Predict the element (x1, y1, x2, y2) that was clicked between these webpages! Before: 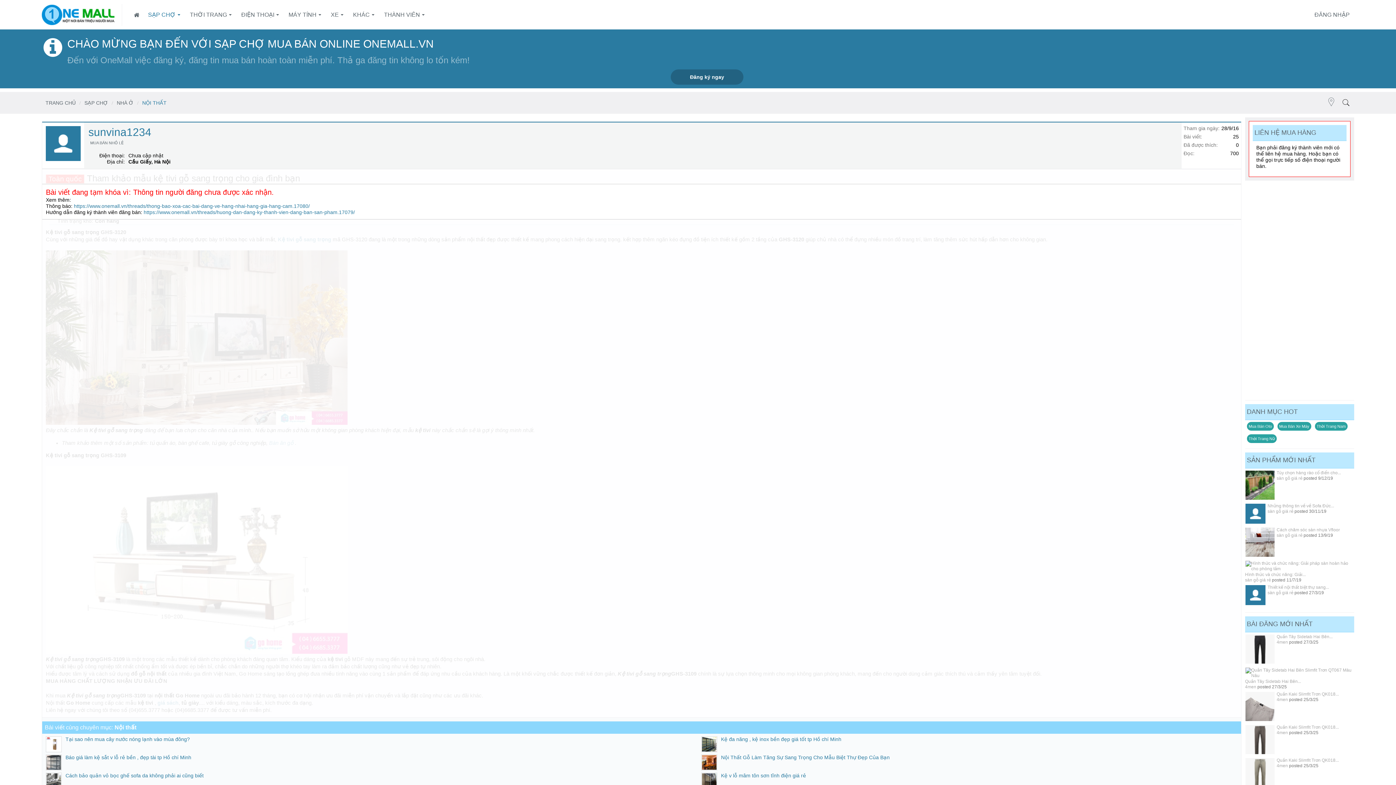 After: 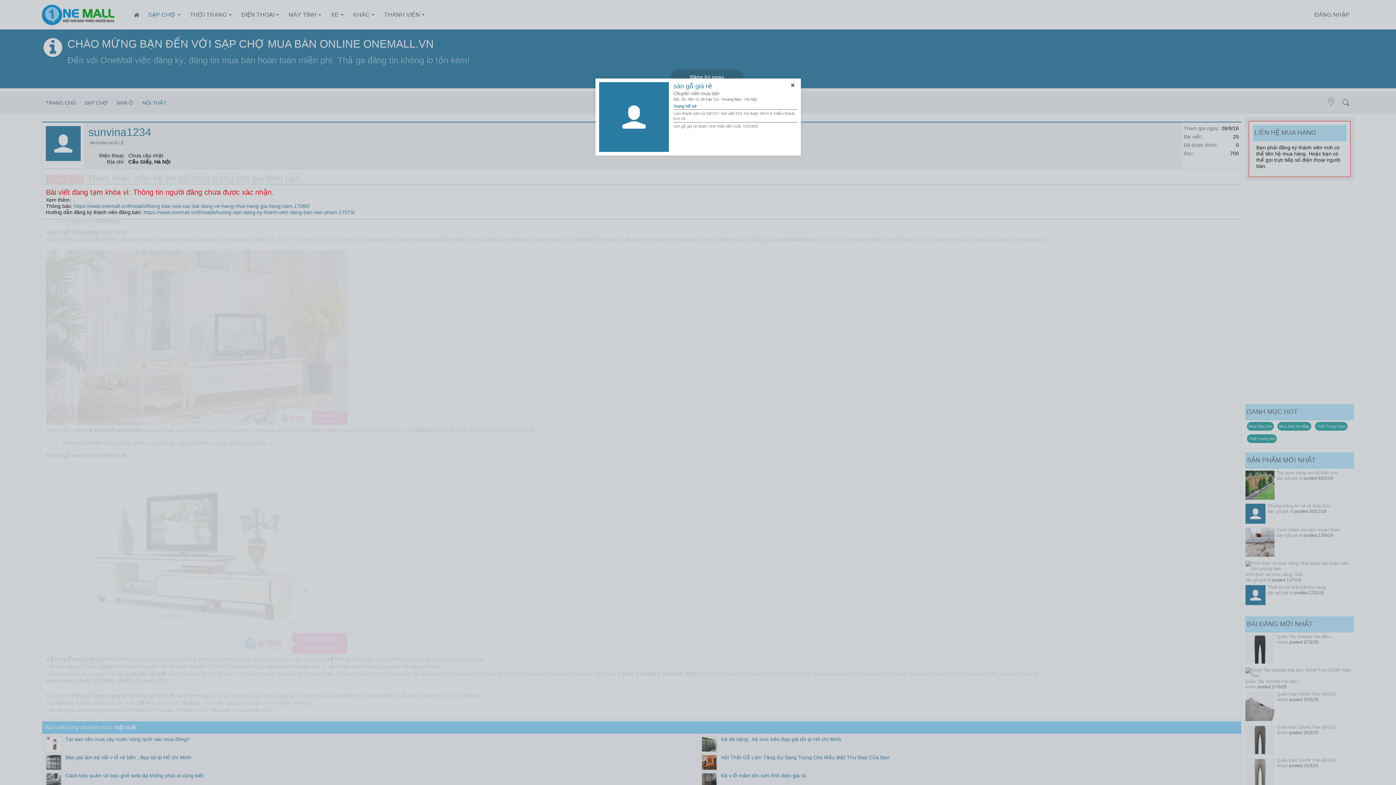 Action: label: sàn gỗ giá rẻ bbox: (1245, 577, 1271, 582)